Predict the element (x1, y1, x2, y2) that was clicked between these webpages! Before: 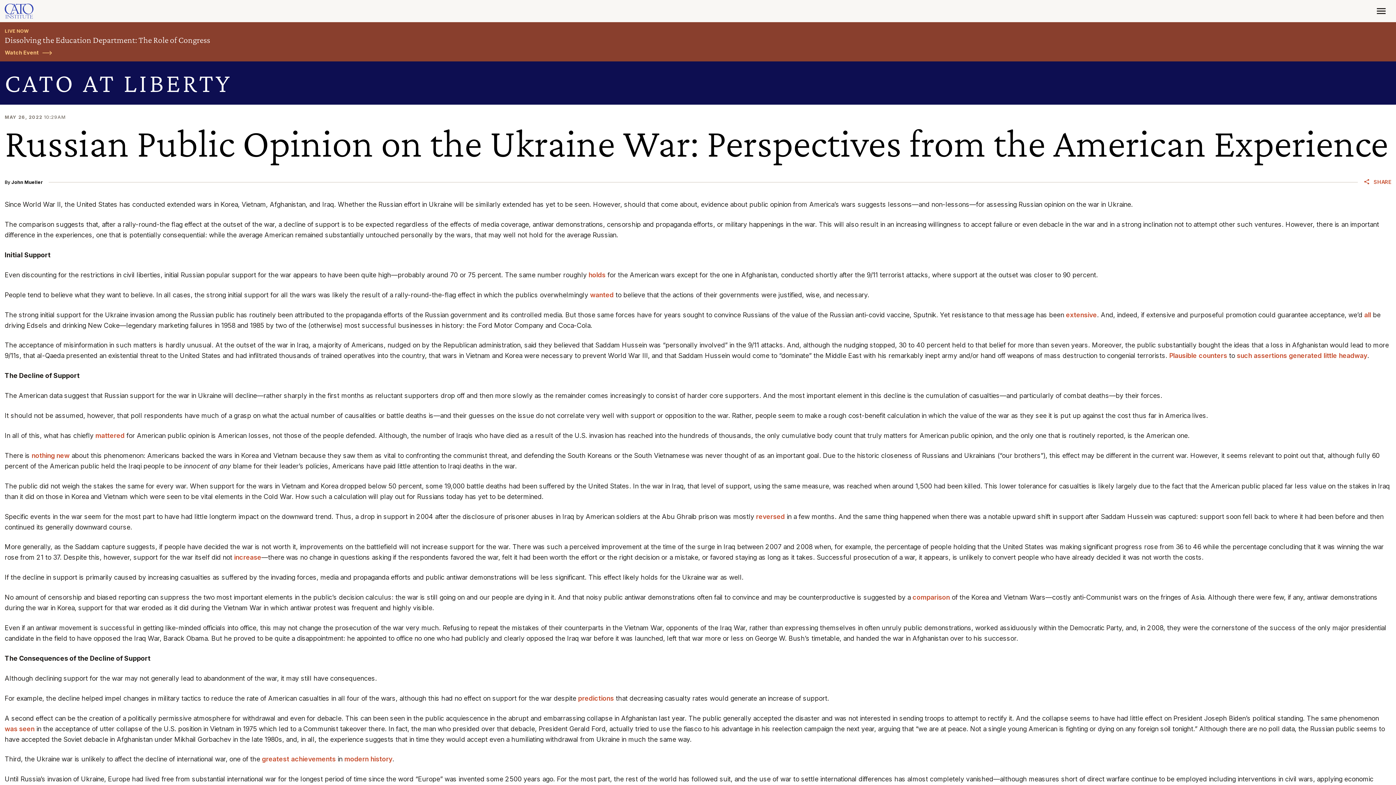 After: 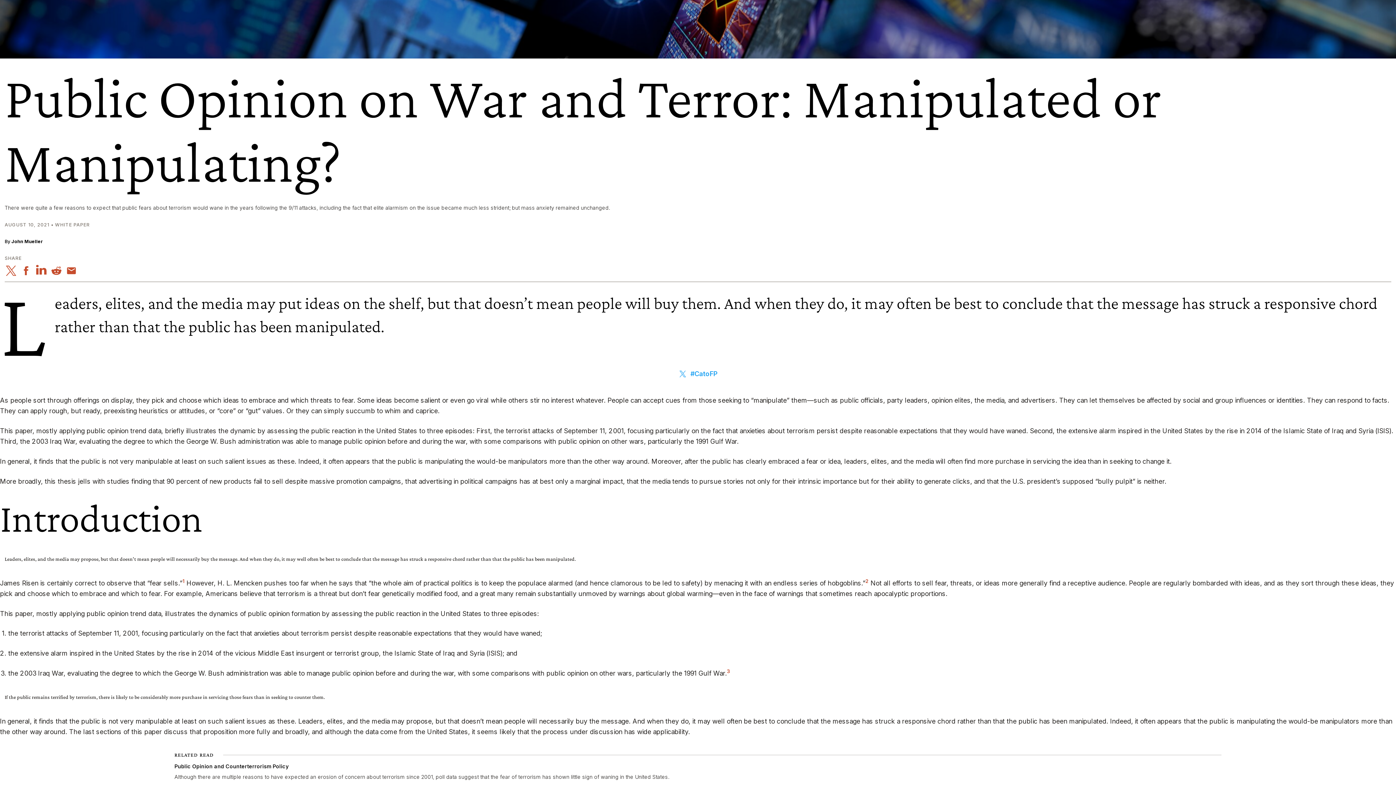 Action: bbox: (590, 291, 613, 298) label: wanted